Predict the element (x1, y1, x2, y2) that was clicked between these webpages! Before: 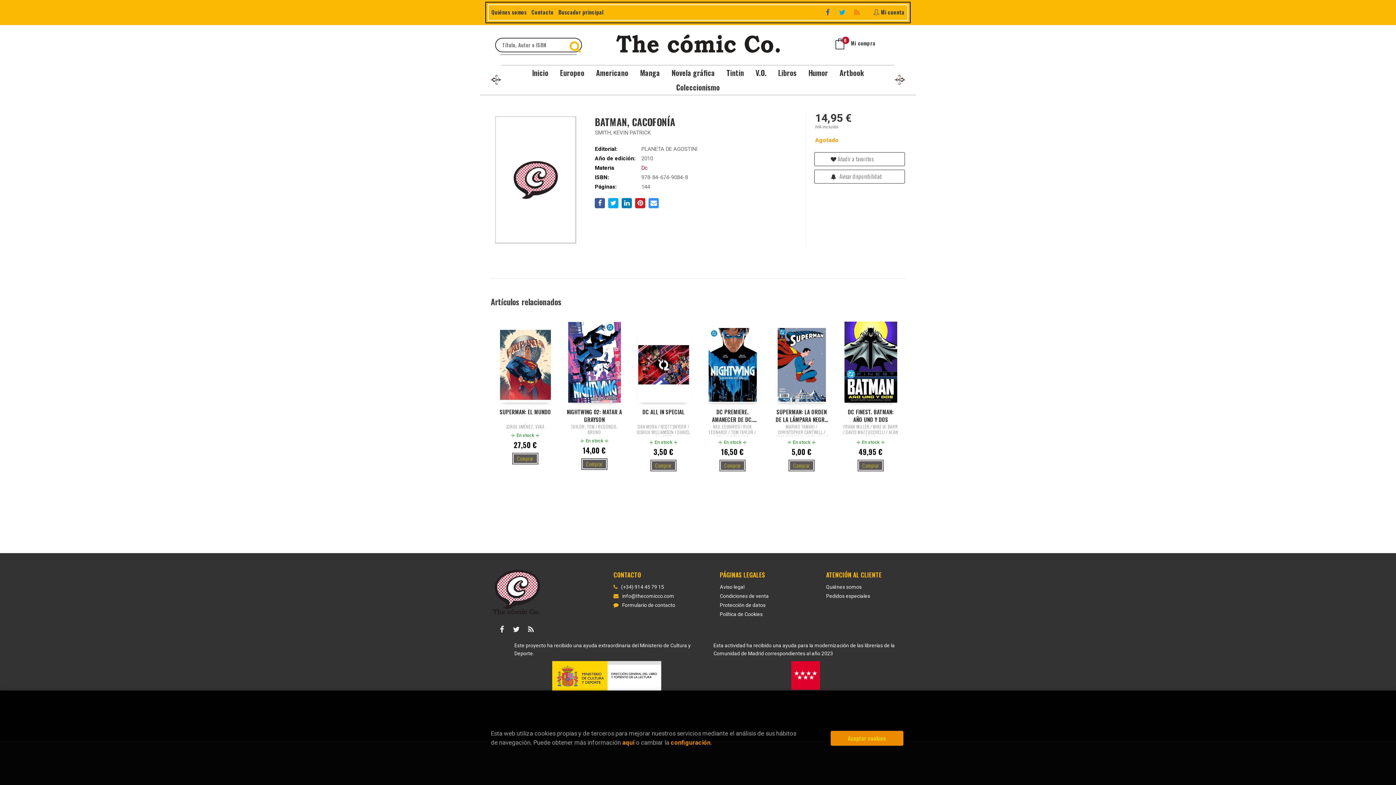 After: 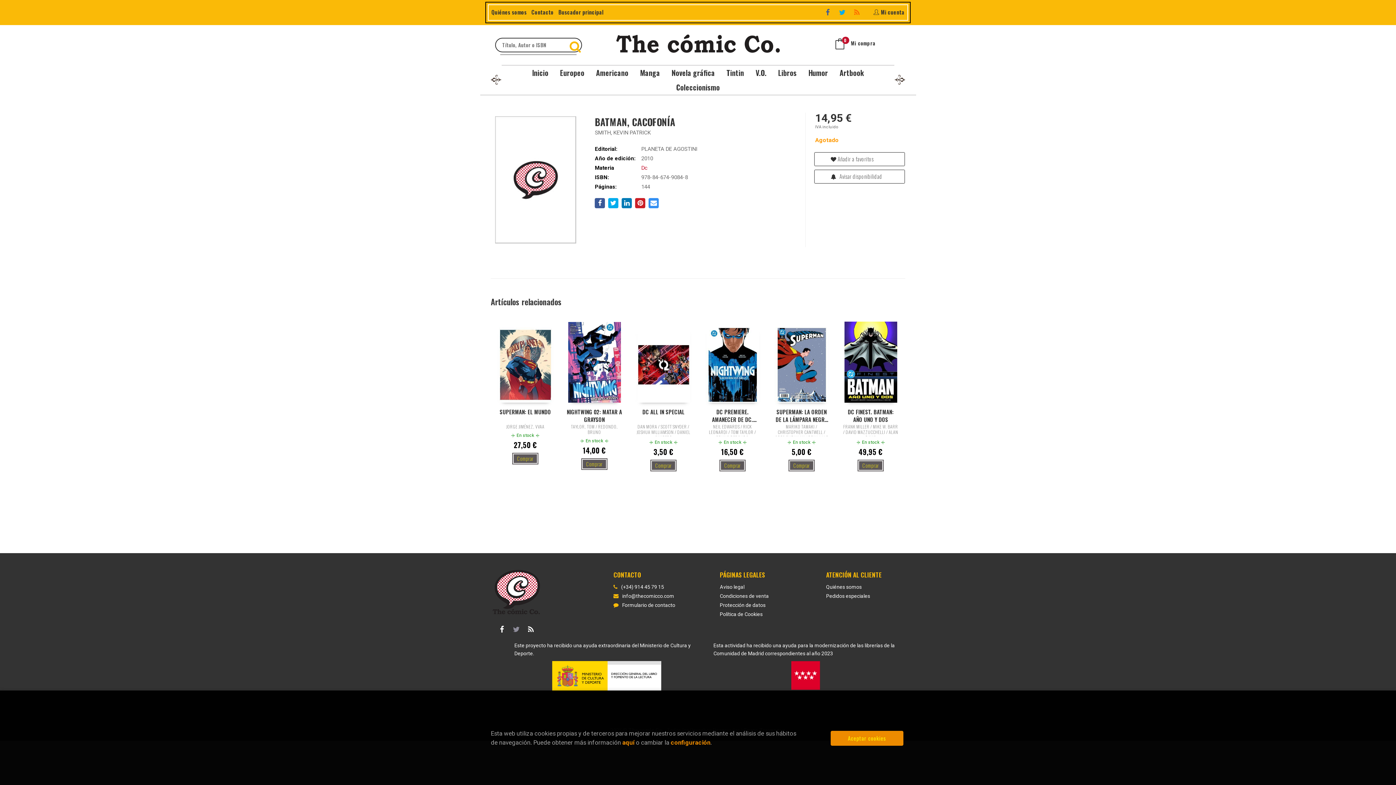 Action: bbox: (510, 622, 522, 634)